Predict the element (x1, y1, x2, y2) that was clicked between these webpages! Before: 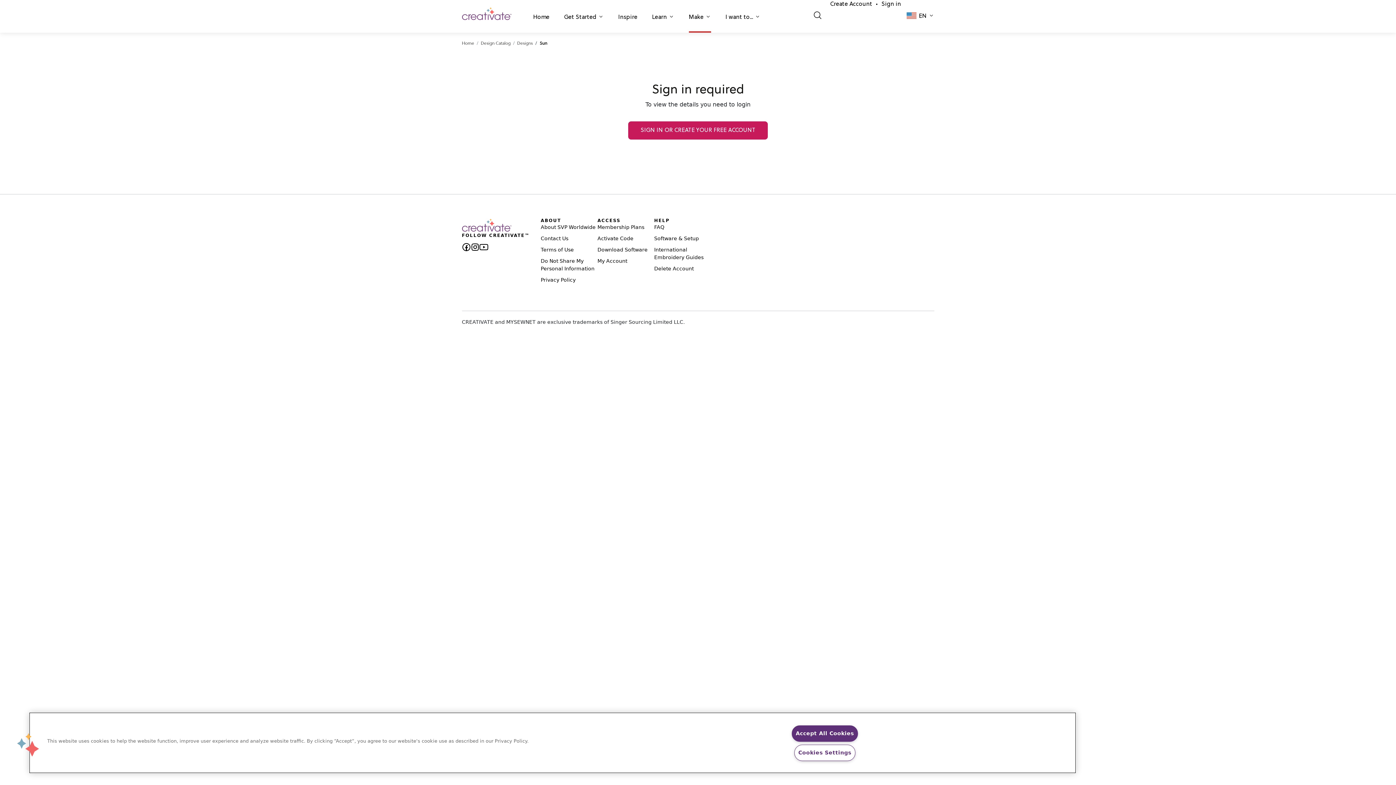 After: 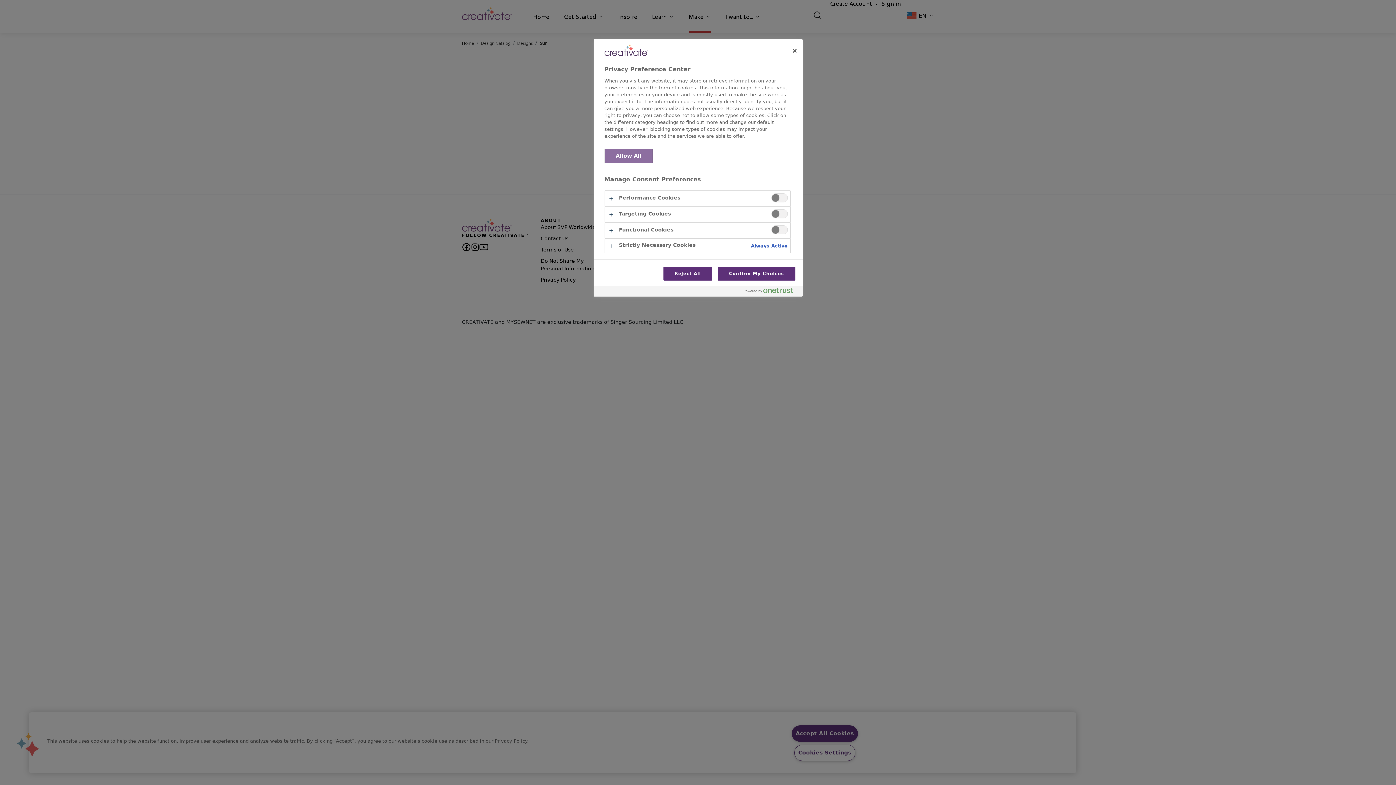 Action: bbox: (16, 733, 39, 756) label: Cookies